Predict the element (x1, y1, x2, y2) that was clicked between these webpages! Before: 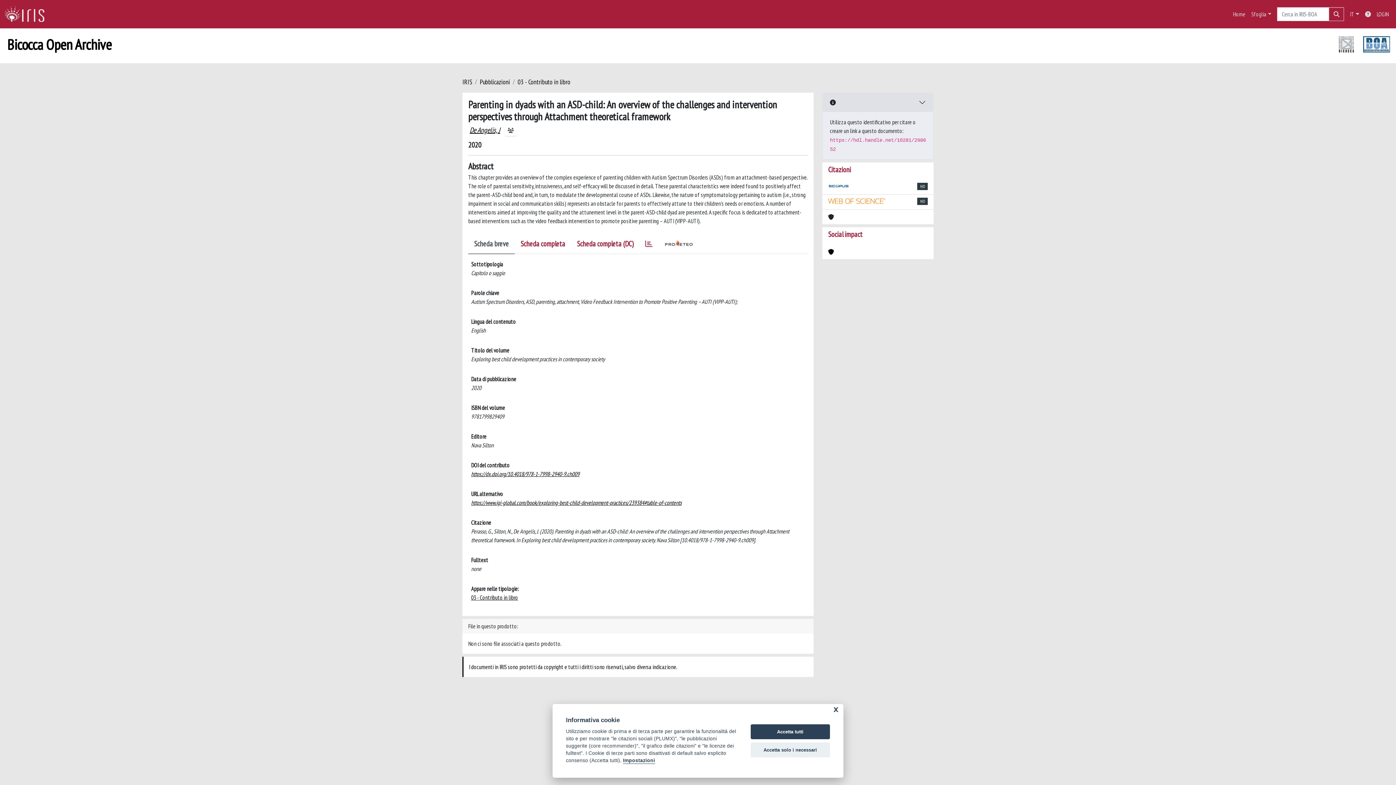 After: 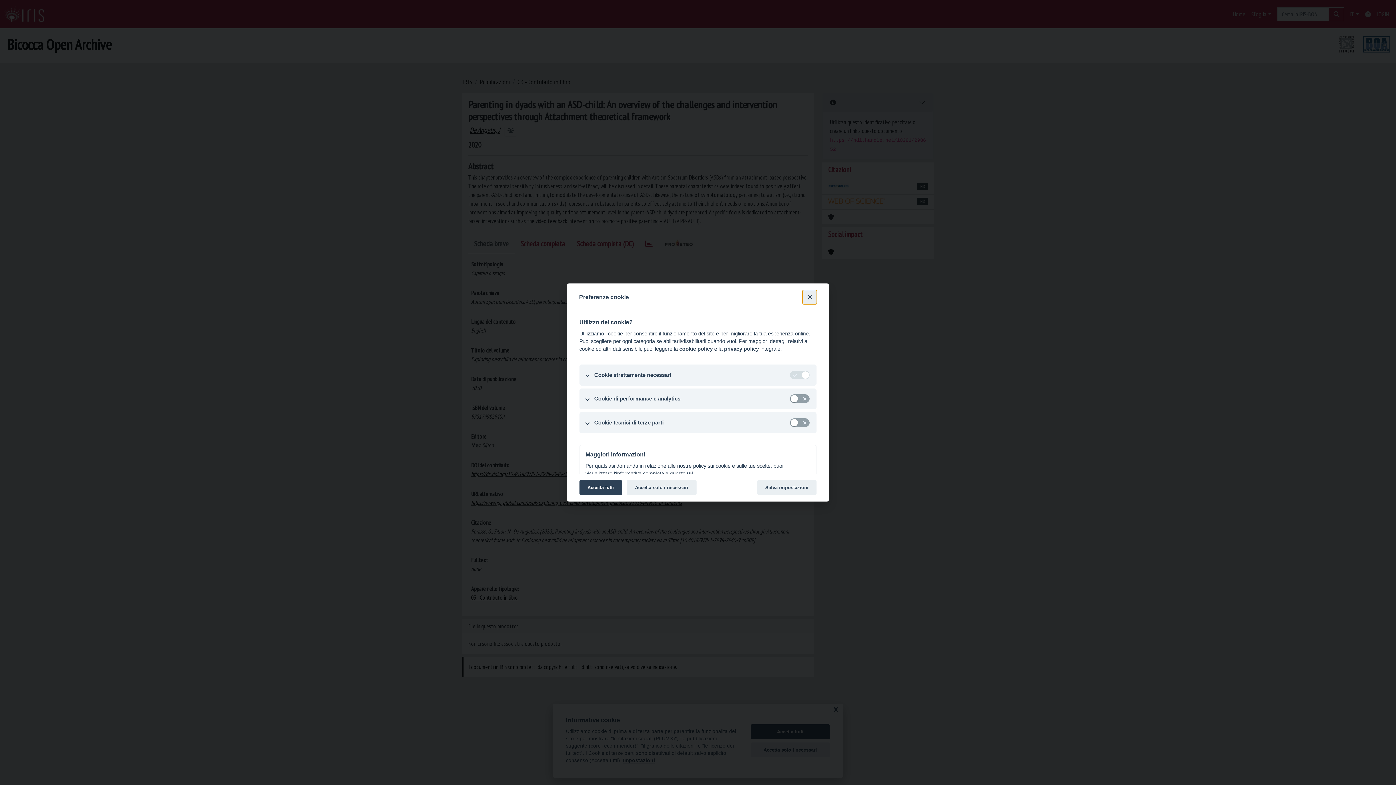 Action: bbox: (623, 758, 655, 764) label: Impostazioni